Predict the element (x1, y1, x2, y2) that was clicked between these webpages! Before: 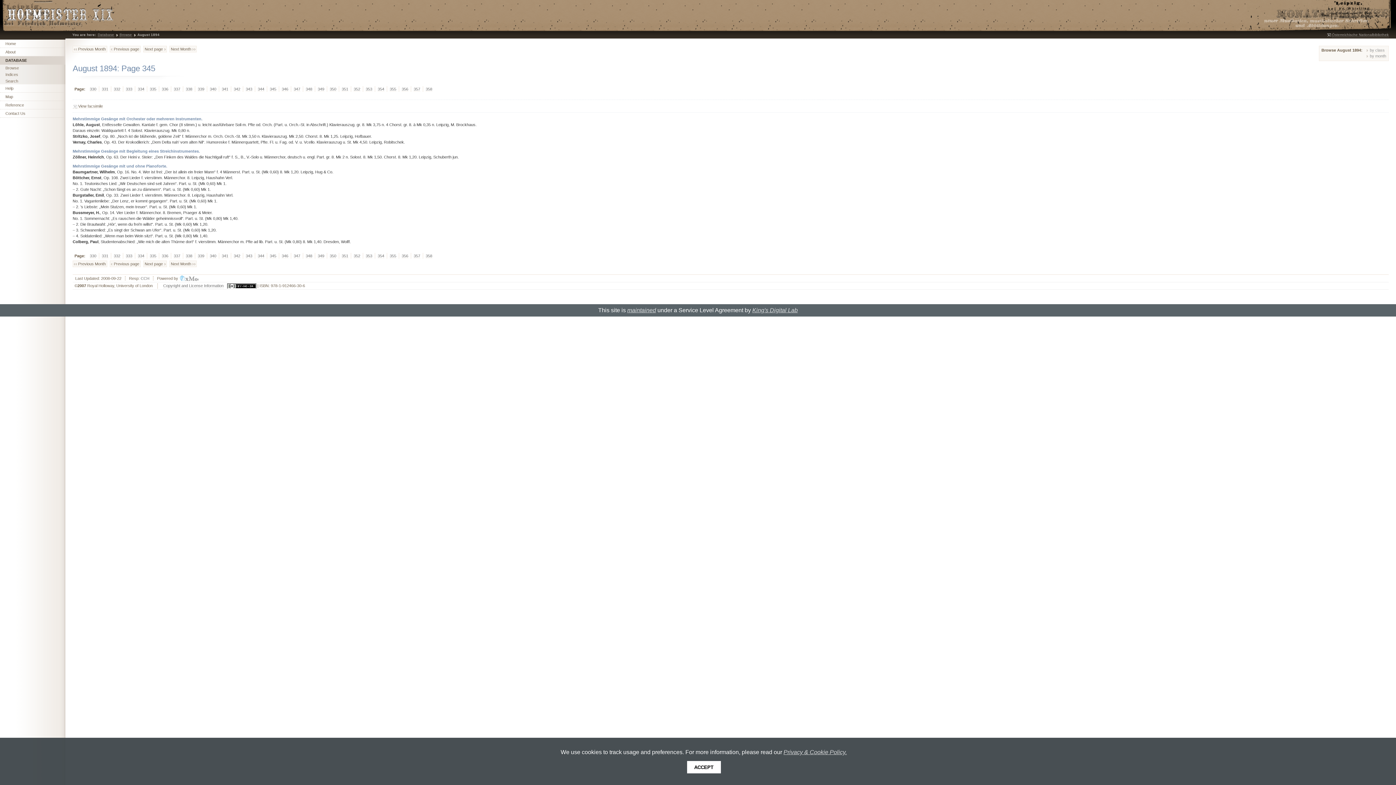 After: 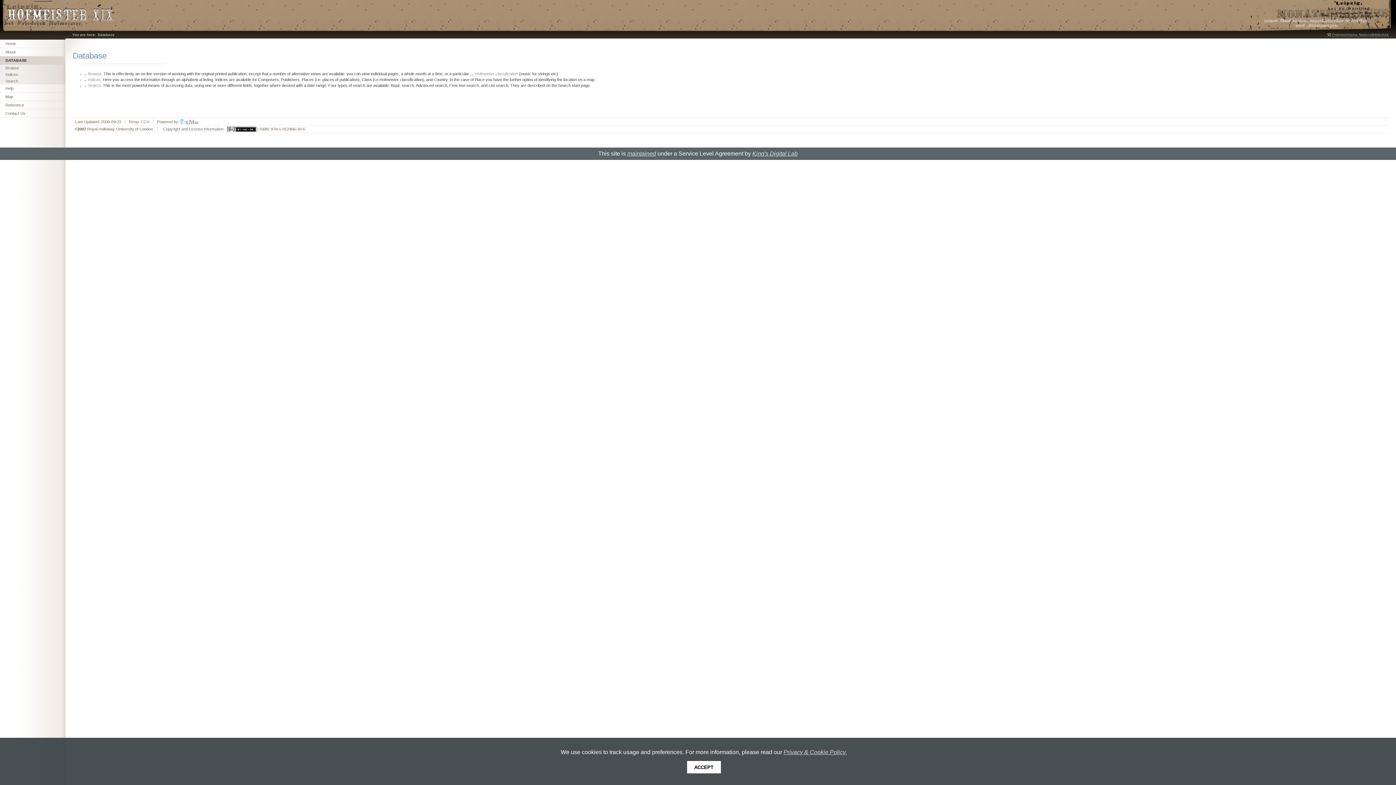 Action: bbox: (0, 56, 65, 64) label: DATABASE